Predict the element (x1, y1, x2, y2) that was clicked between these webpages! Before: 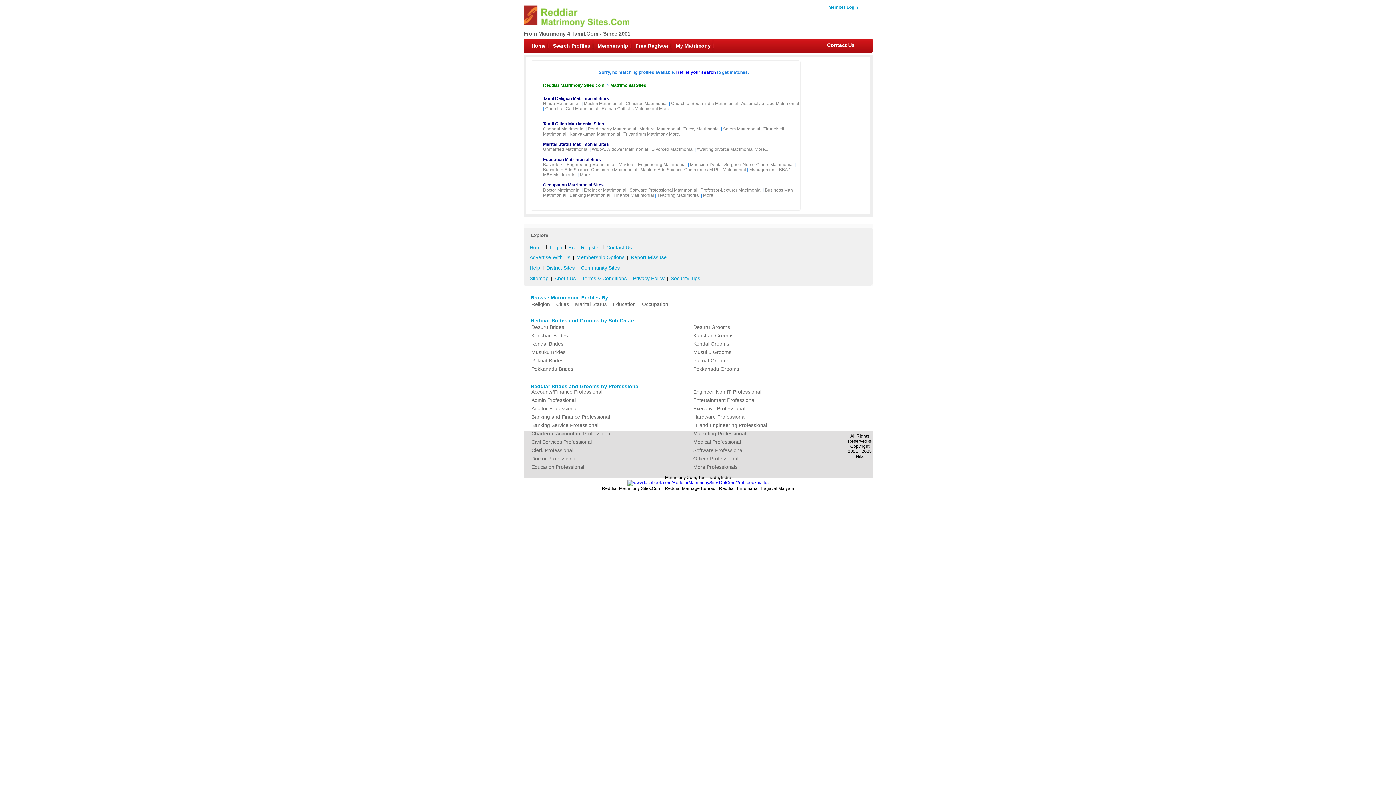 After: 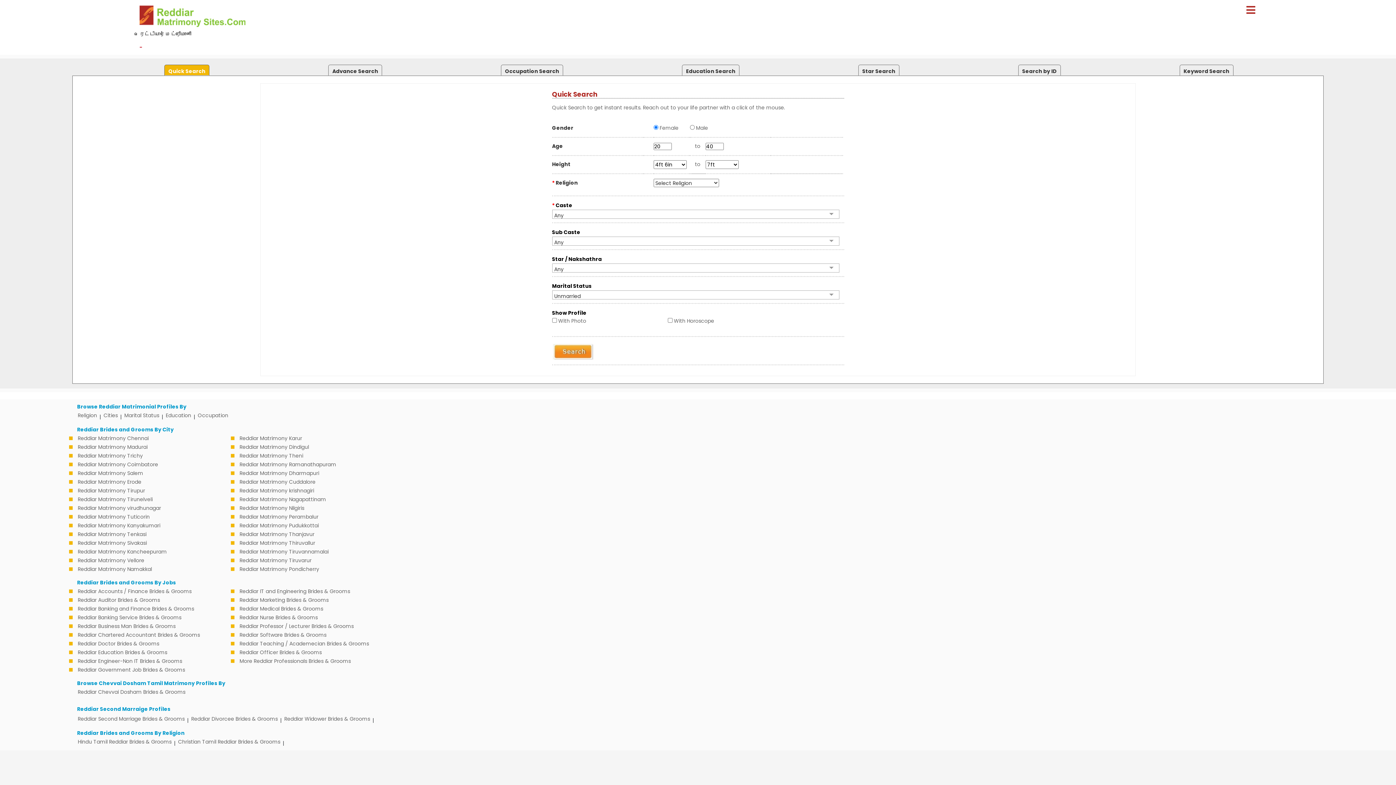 Action: label: Refine your search bbox: (676, 69, 716, 74)